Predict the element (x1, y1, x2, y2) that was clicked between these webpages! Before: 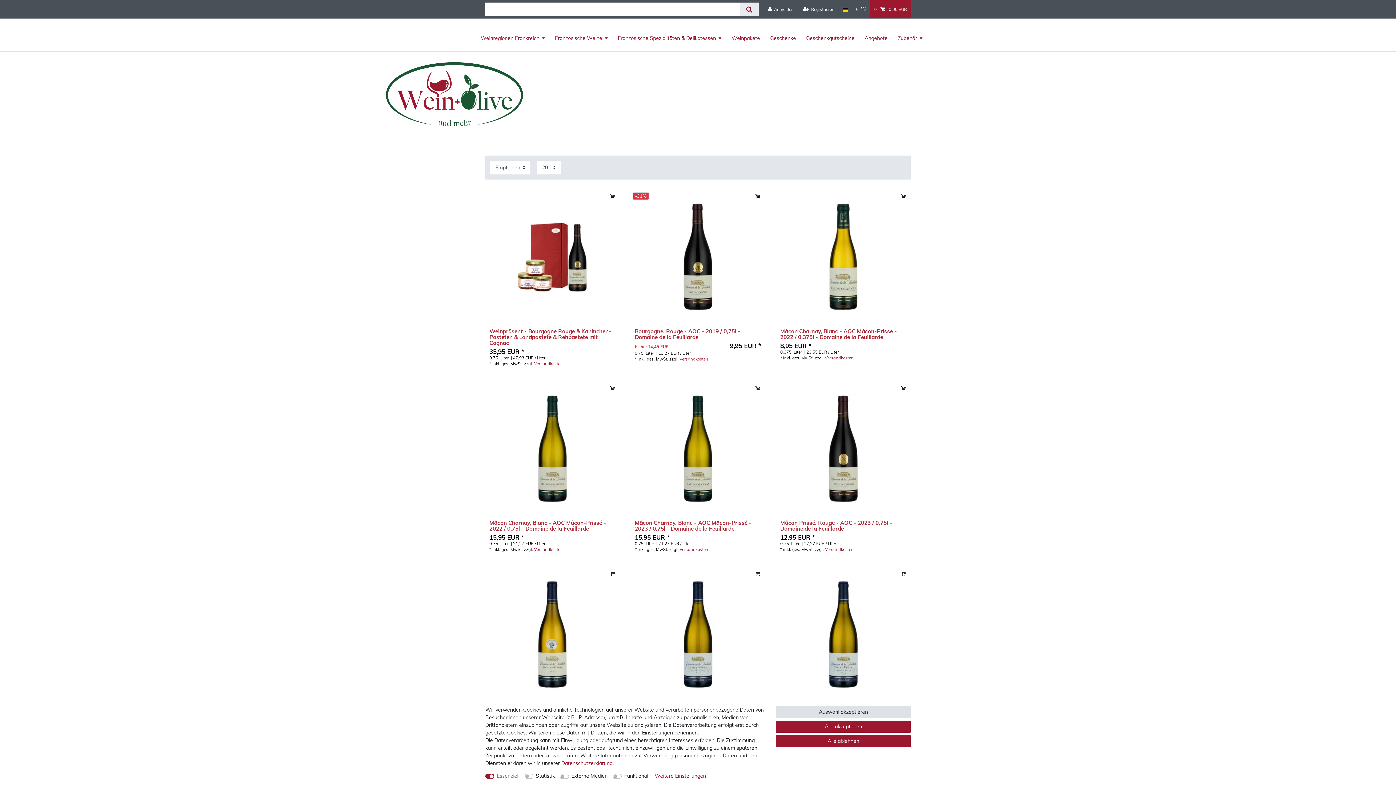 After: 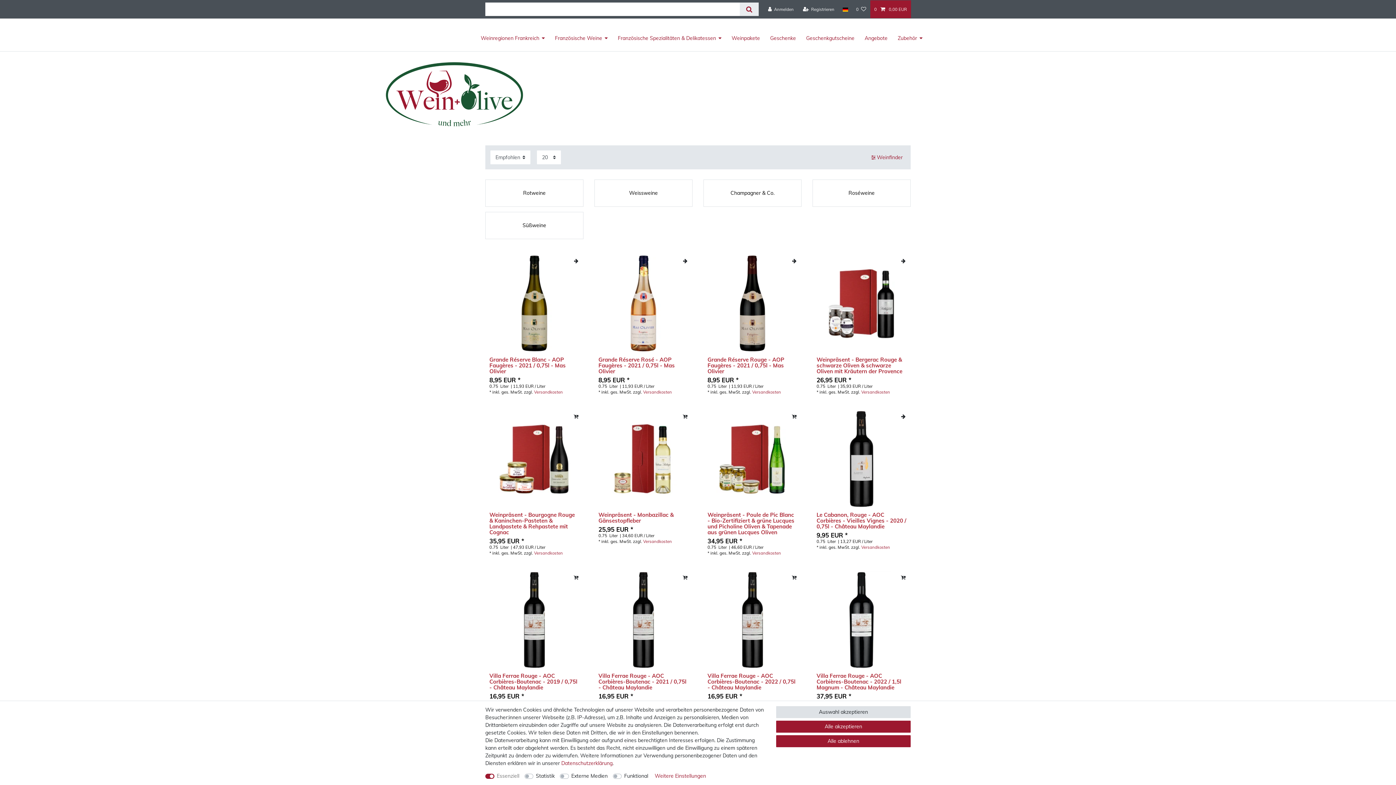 Action: label: Französische Weine bbox: (550, 27, 612, 48)